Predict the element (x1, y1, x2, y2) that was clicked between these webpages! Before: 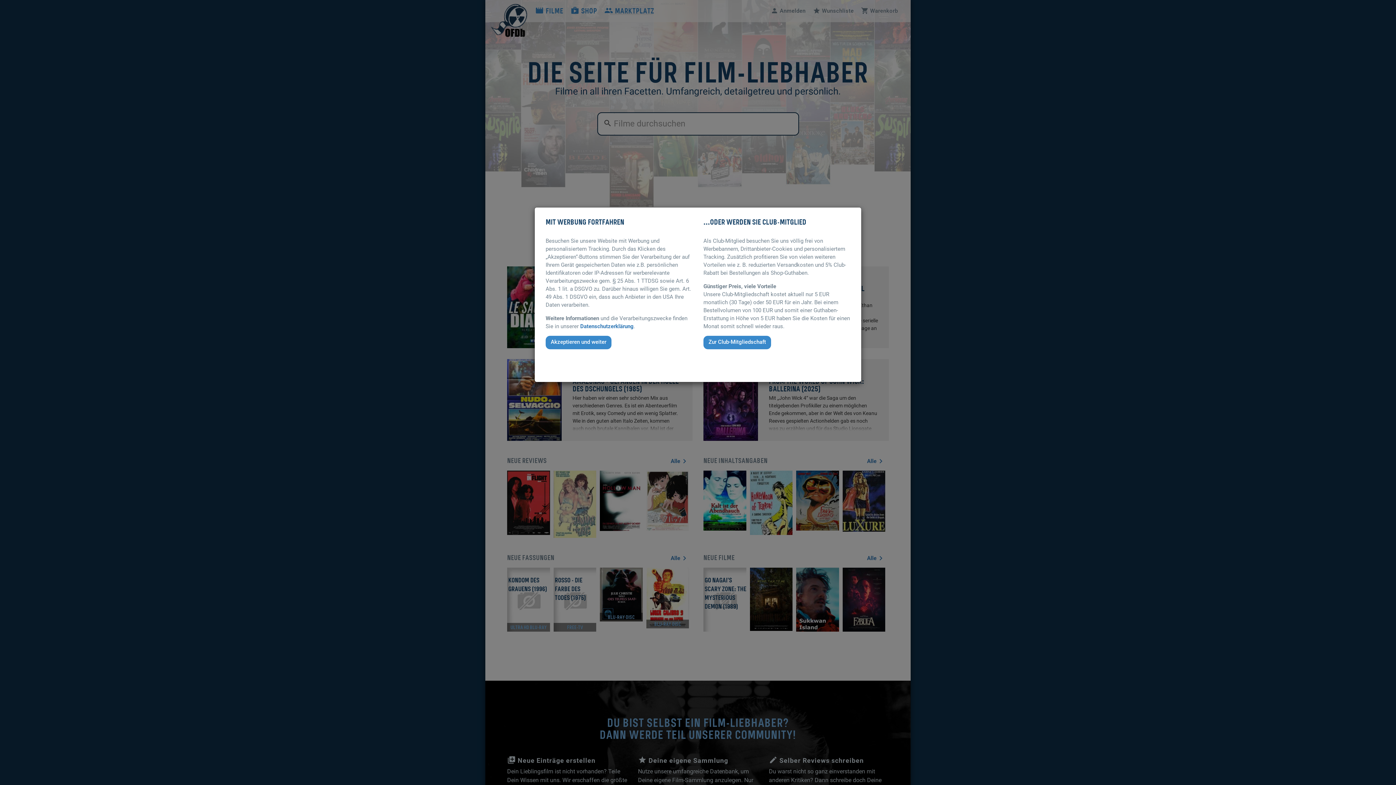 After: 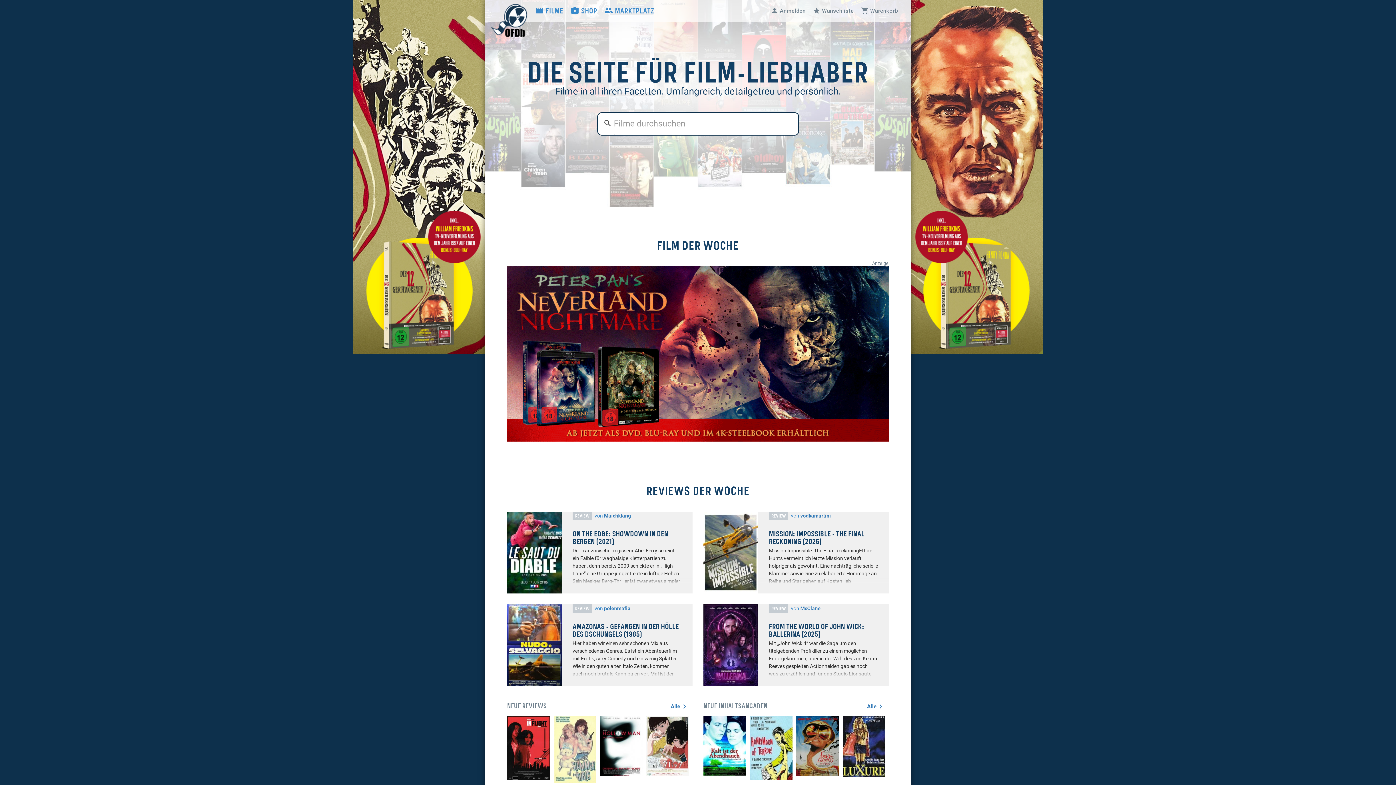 Action: label: Akzeptieren und weiter bbox: (545, 336, 611, 349)